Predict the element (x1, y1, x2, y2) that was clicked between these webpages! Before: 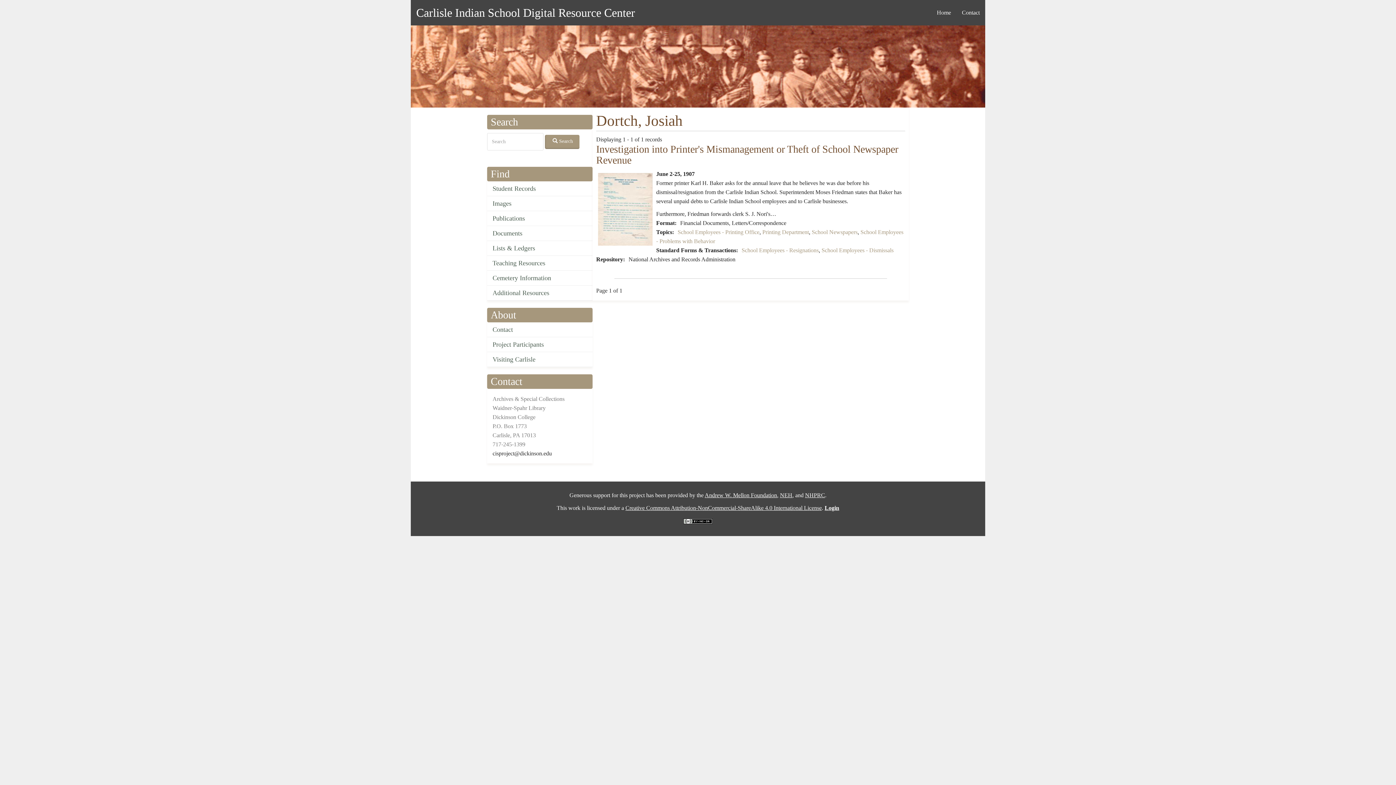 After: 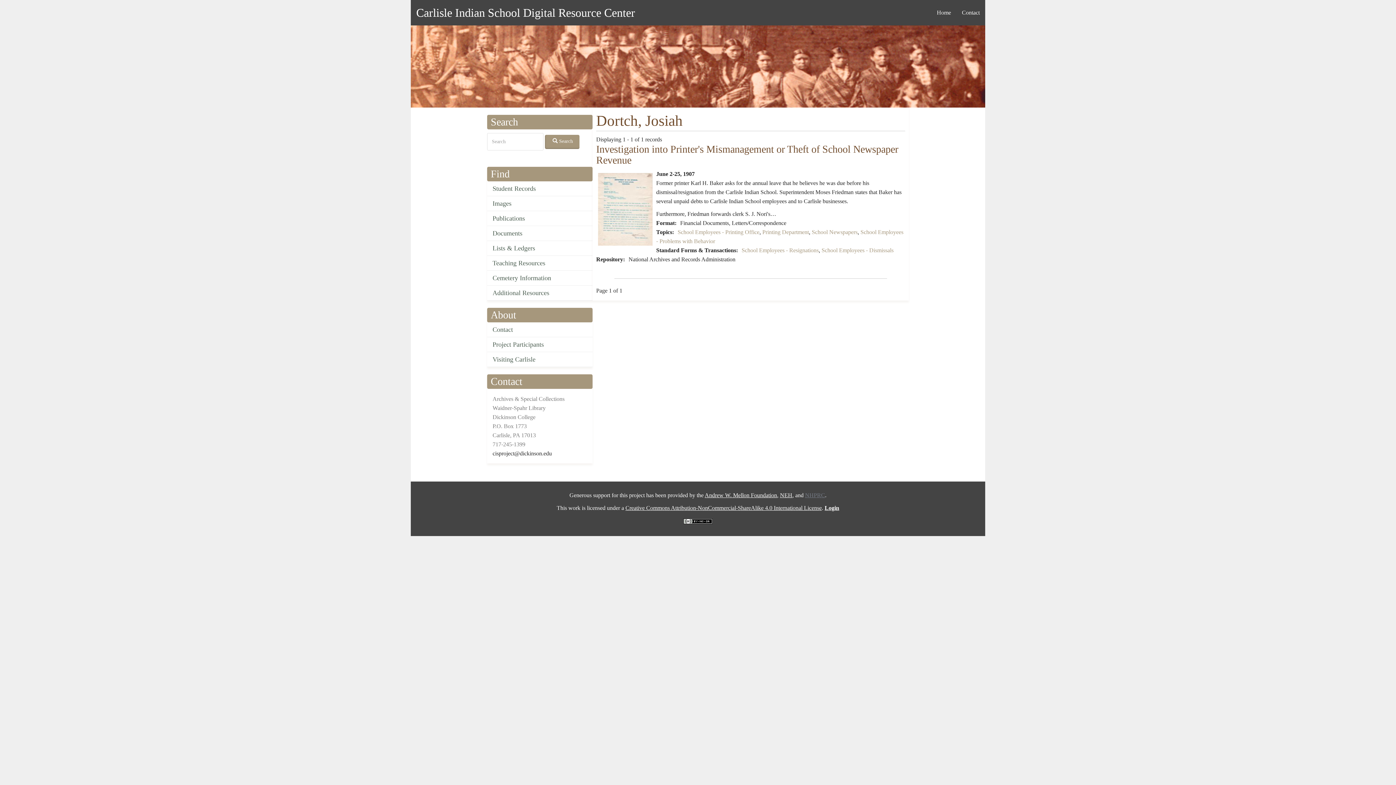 Action: label: NHPRC bbox: (805, 492, 825, 498)